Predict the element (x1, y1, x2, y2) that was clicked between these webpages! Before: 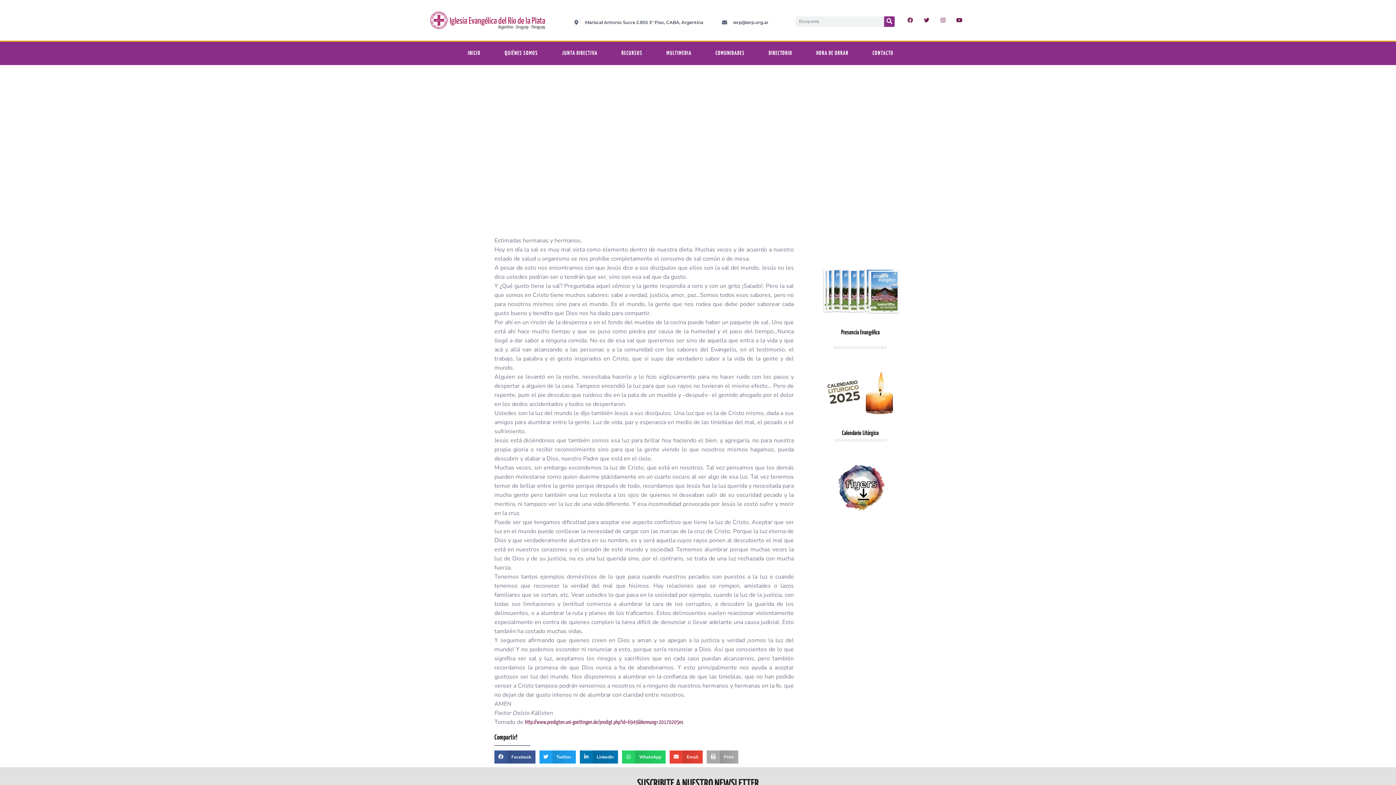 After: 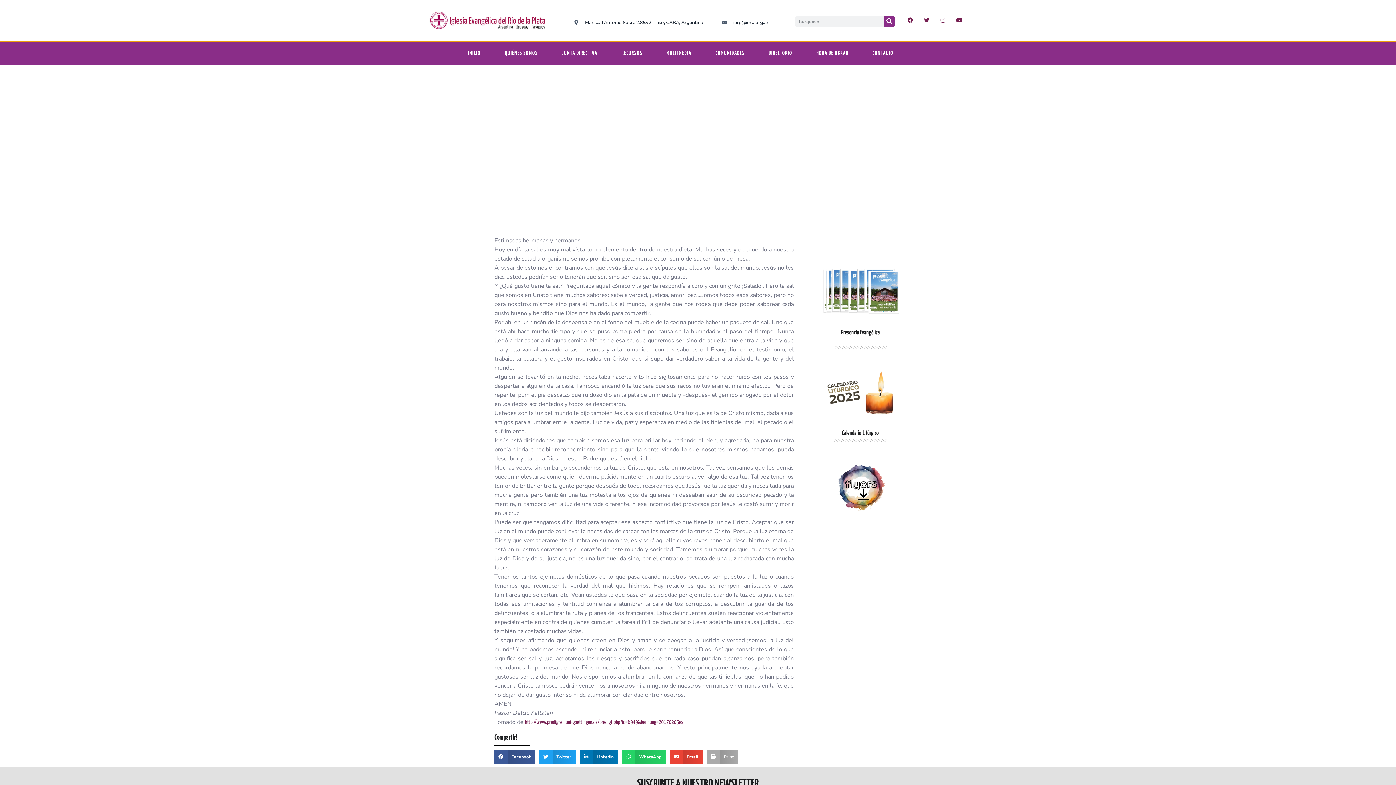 Action: label: ierp@ierp.org.ar bbox: (721, 17, 768, 27)